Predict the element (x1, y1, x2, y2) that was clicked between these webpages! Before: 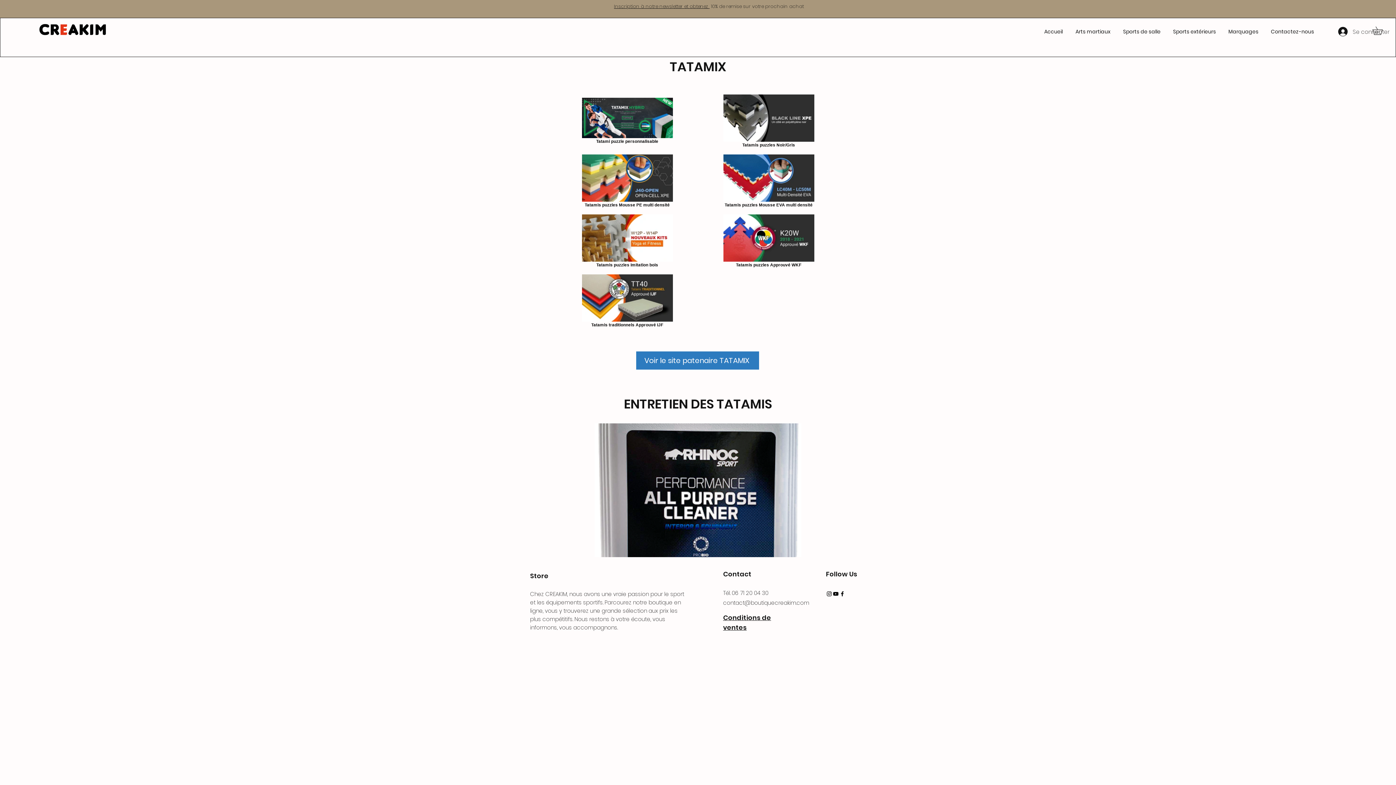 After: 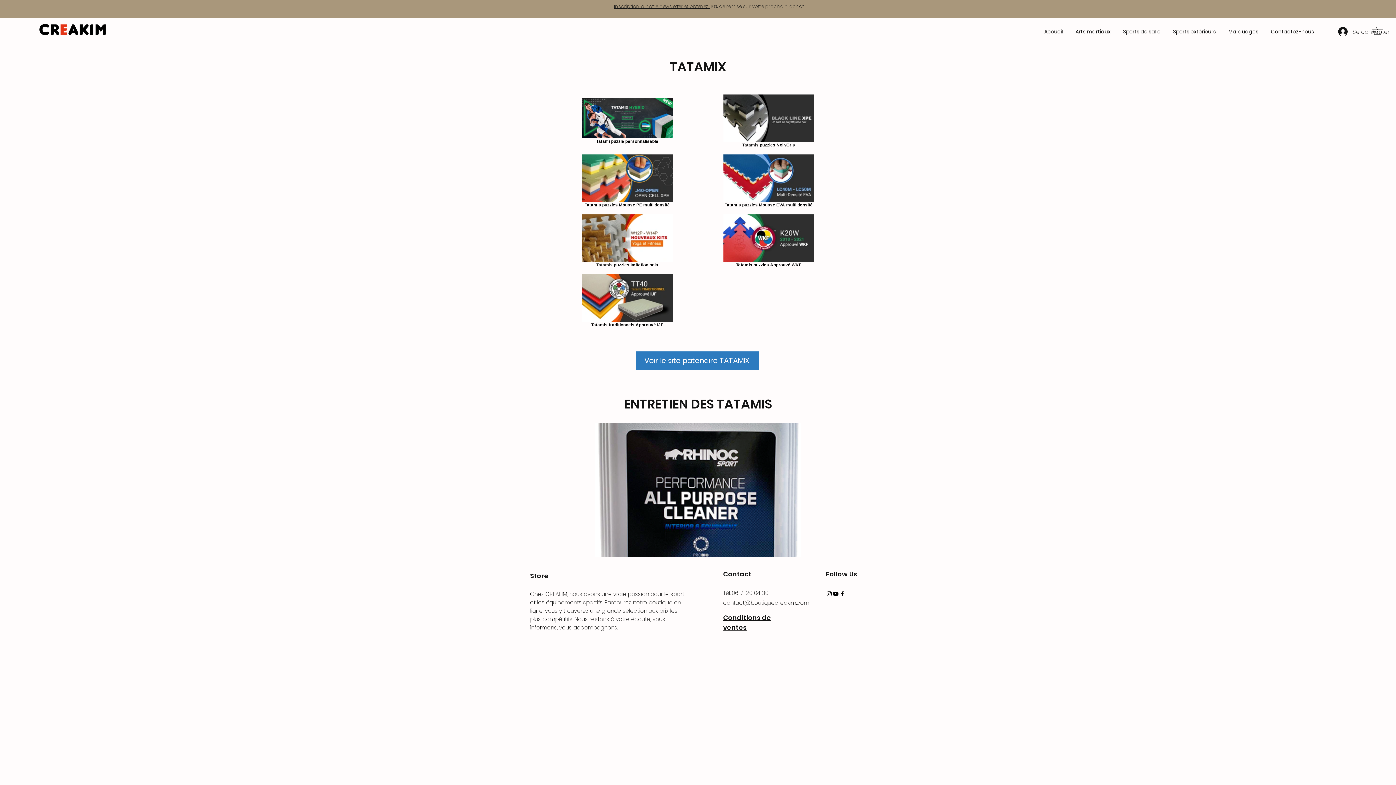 Action: label: Arts martiaux bbox: (1069, 22, 1117, 40)